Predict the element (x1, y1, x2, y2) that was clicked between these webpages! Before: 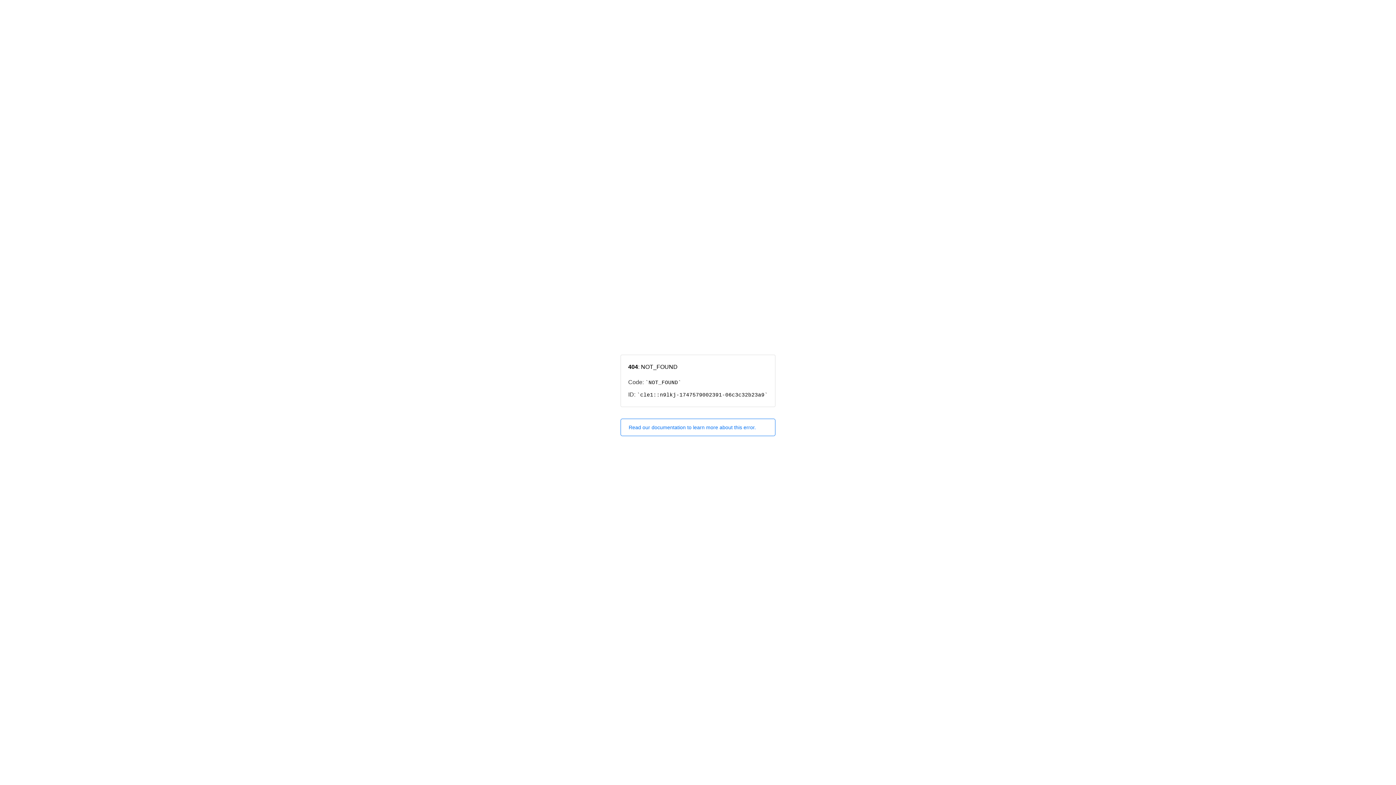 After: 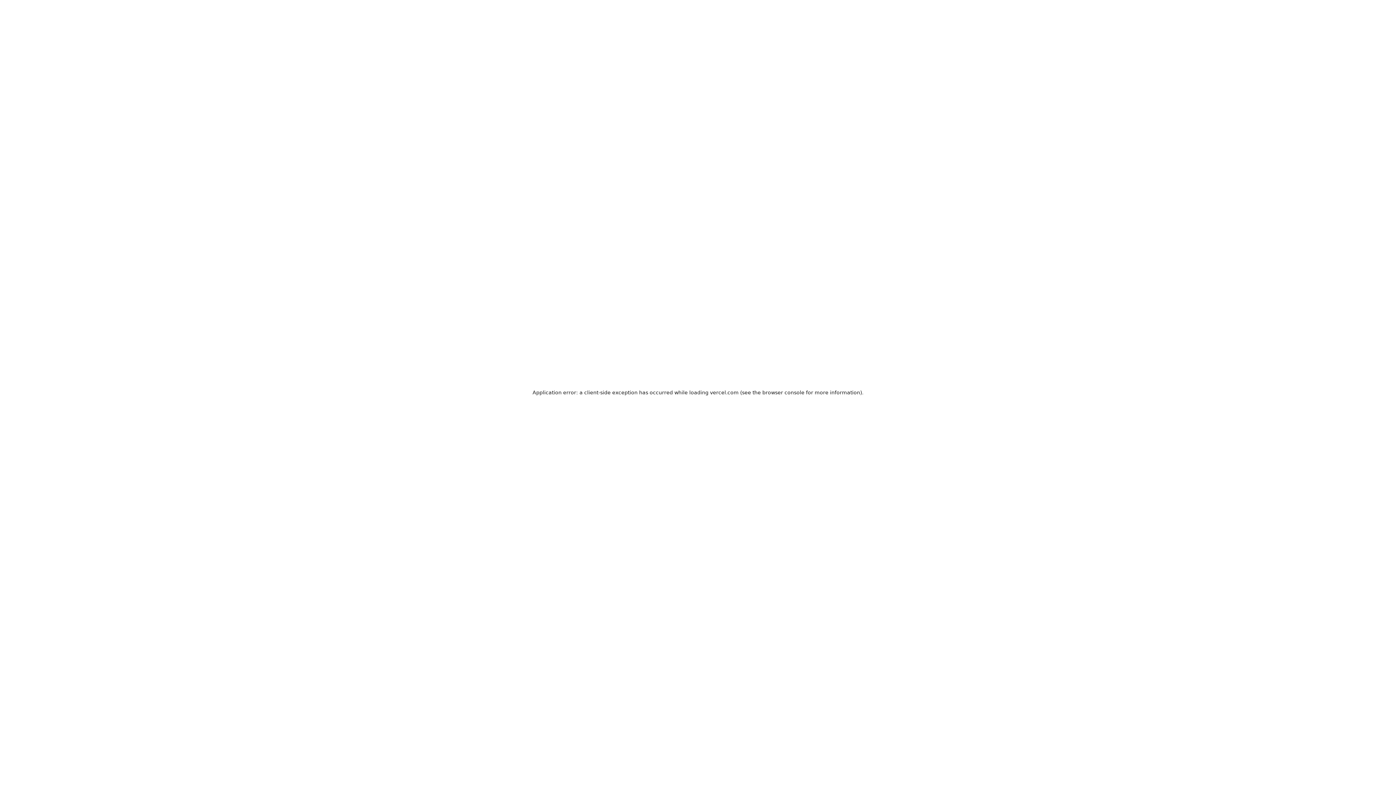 Action: label: Read our documentation to learn more about this error. bbox: (620, 418, 775, 436)